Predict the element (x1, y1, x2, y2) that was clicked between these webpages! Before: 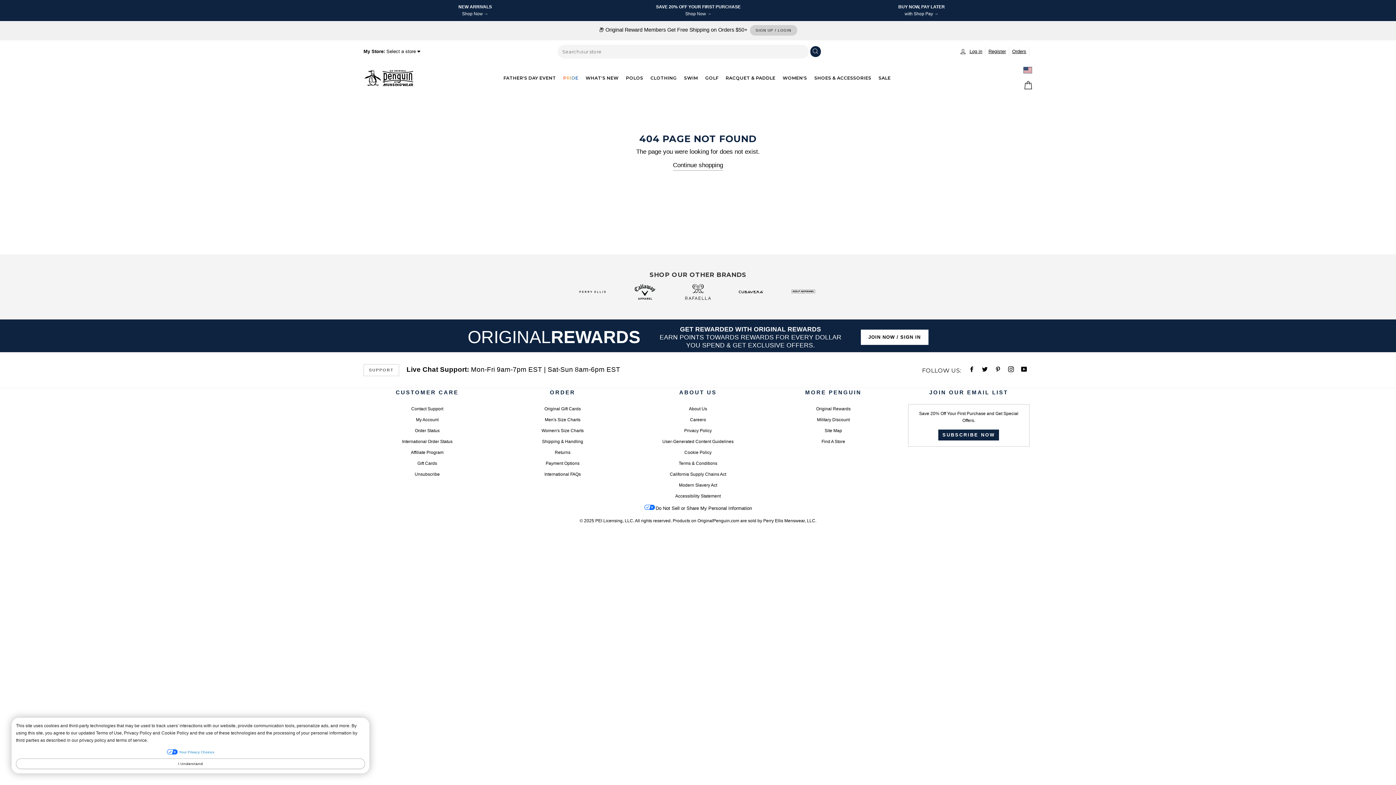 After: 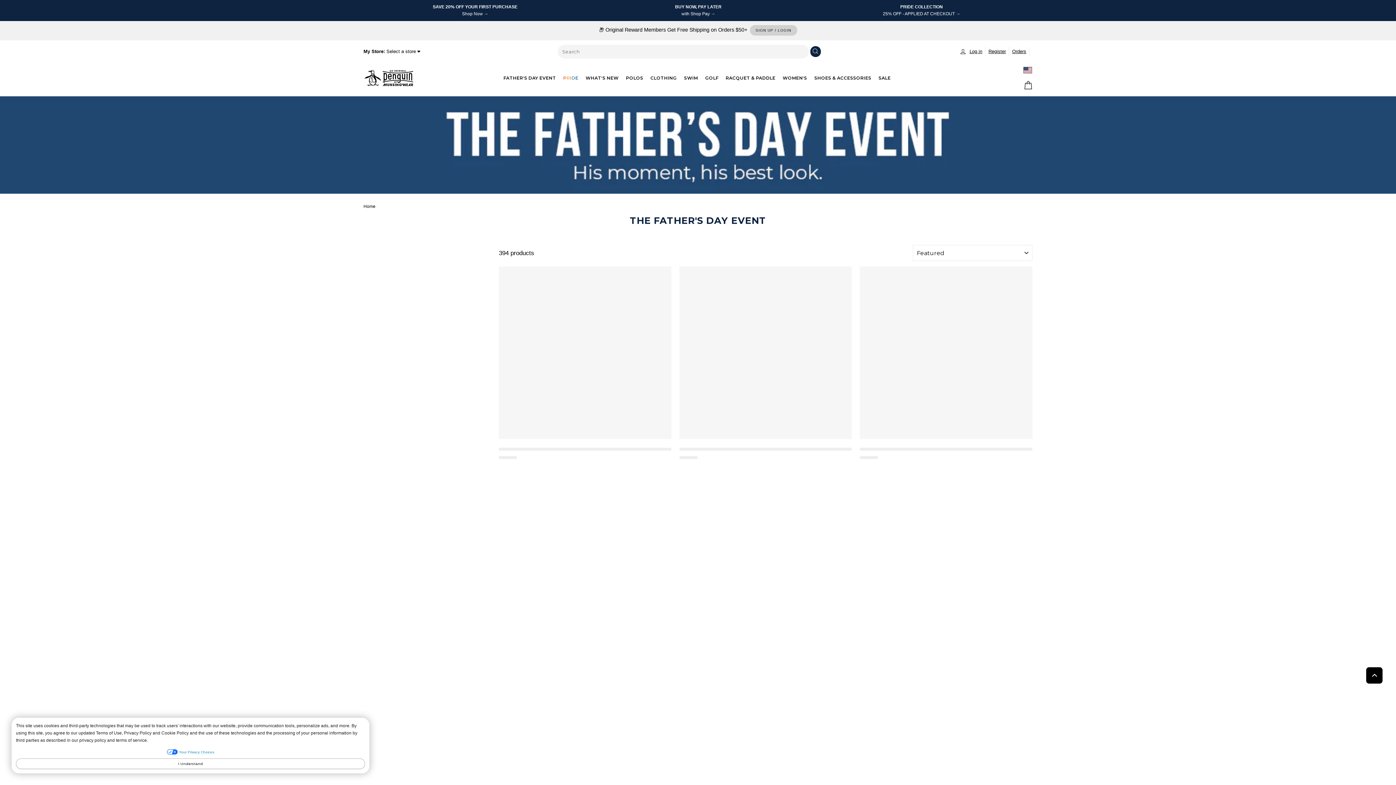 Action: label: THE FATHER'S DAY EVENT
Prices as Marked → bbox: (588, 3, 808, 17)